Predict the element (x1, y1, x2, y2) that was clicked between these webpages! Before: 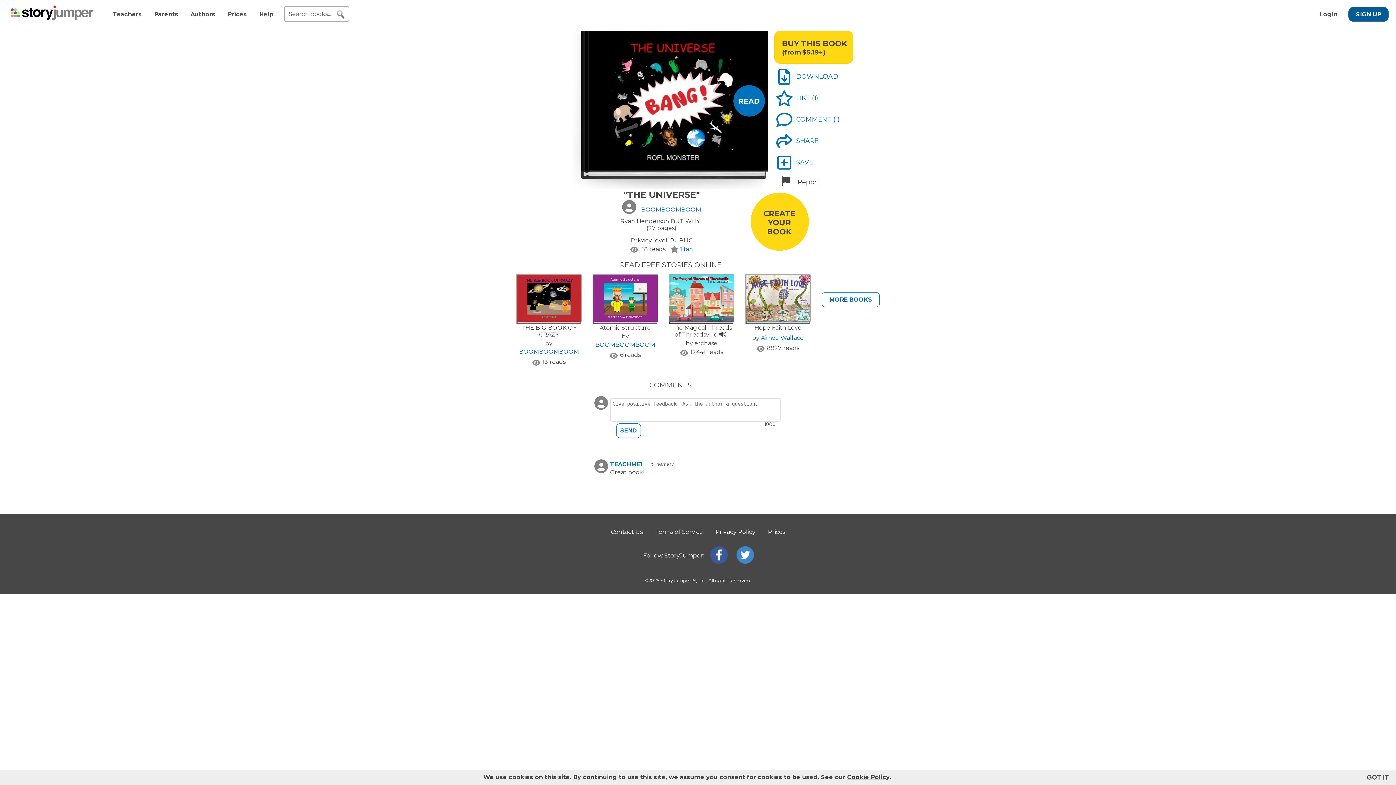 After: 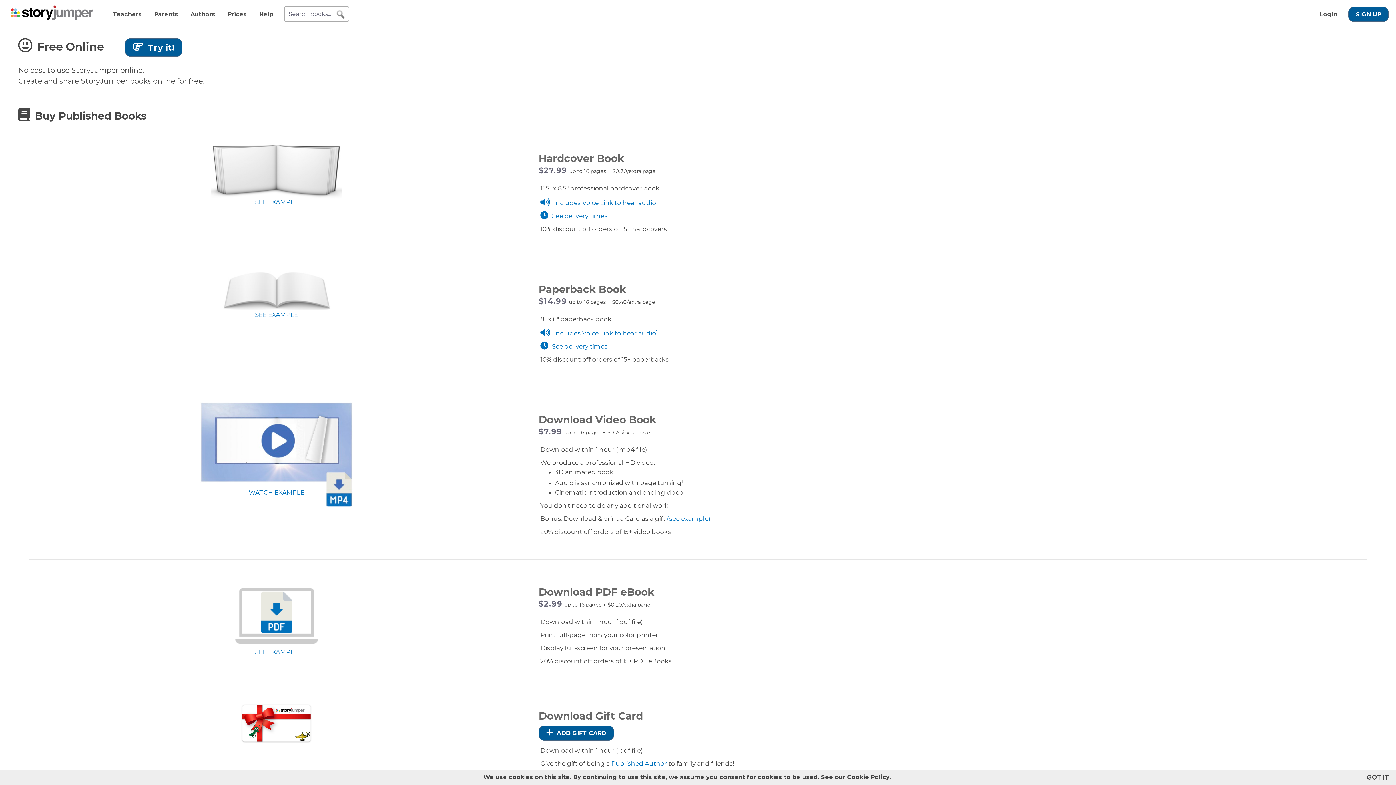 Action: bbox: (227, 10, 246, 17) label: Prices